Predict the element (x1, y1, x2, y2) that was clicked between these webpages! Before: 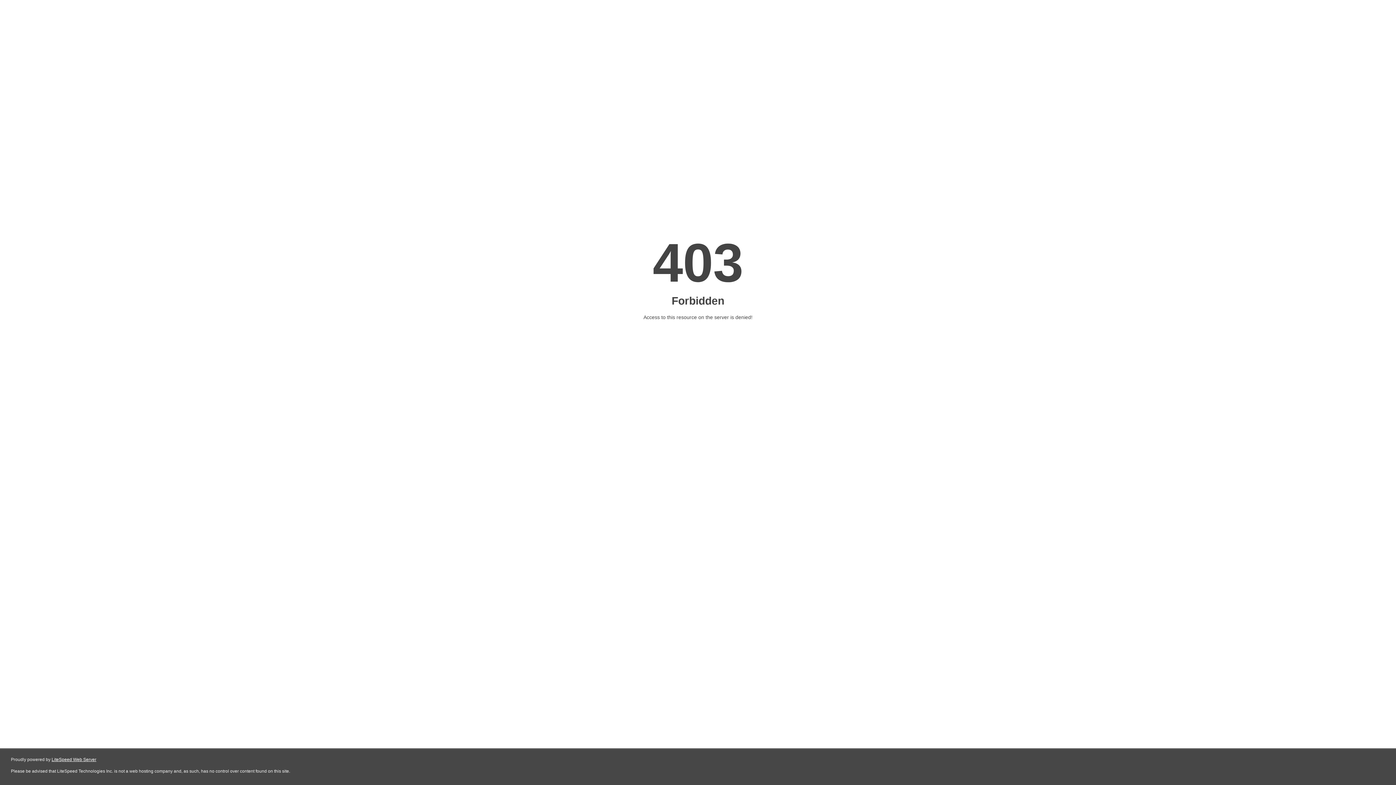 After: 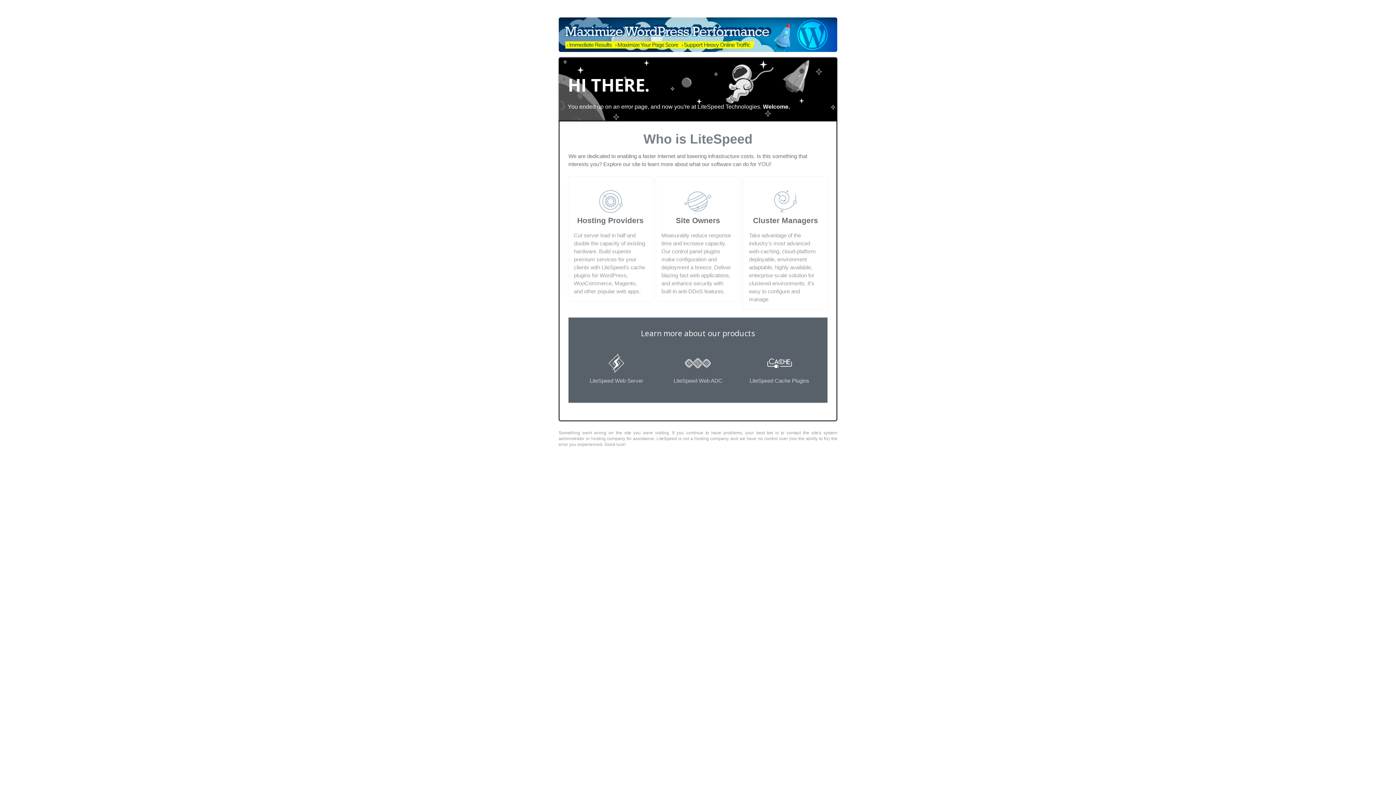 Action: label: LiteSpeed Web Server bbox: (51, 757, 96, 762)